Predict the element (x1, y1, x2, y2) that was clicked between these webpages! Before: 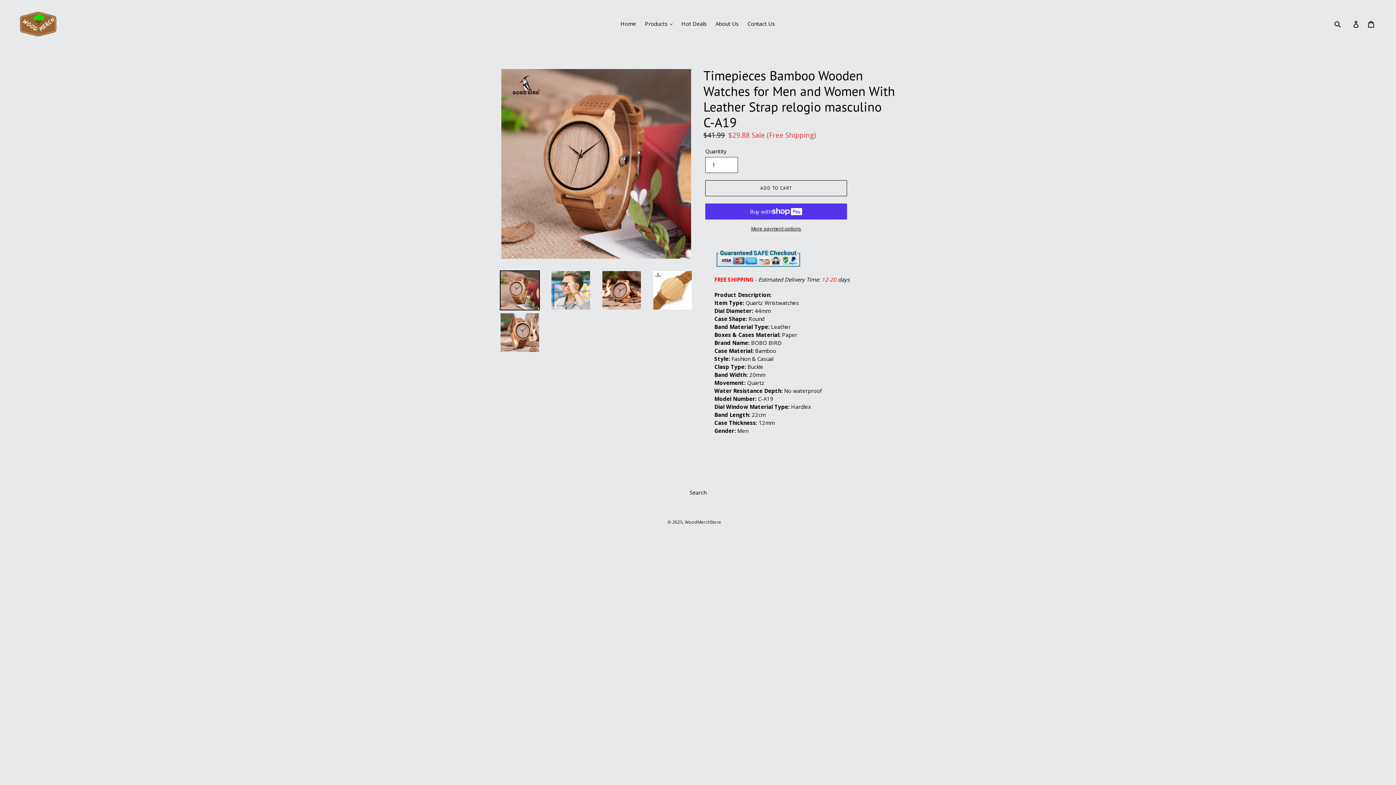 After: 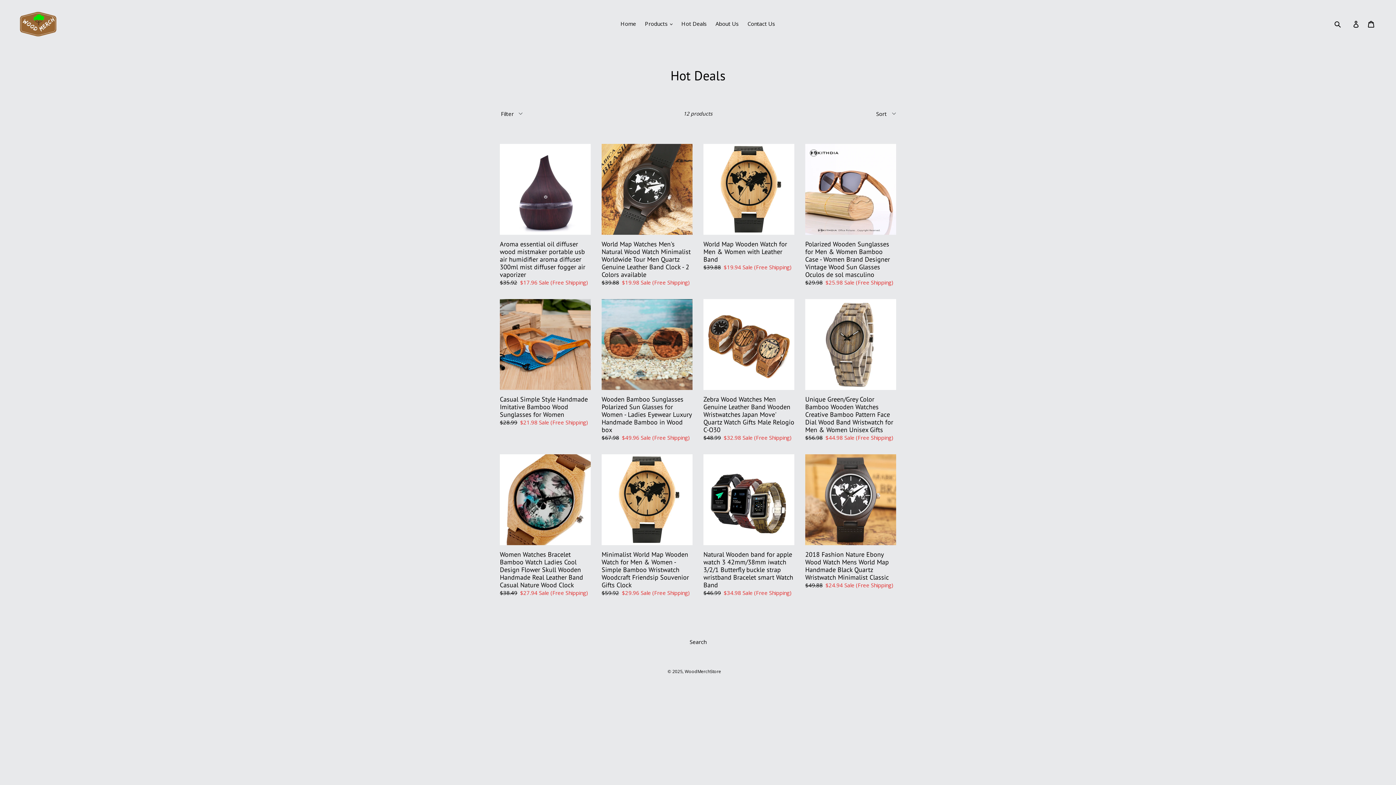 Action: bbox: (677, 18, 710, 28) label: Hot Deals